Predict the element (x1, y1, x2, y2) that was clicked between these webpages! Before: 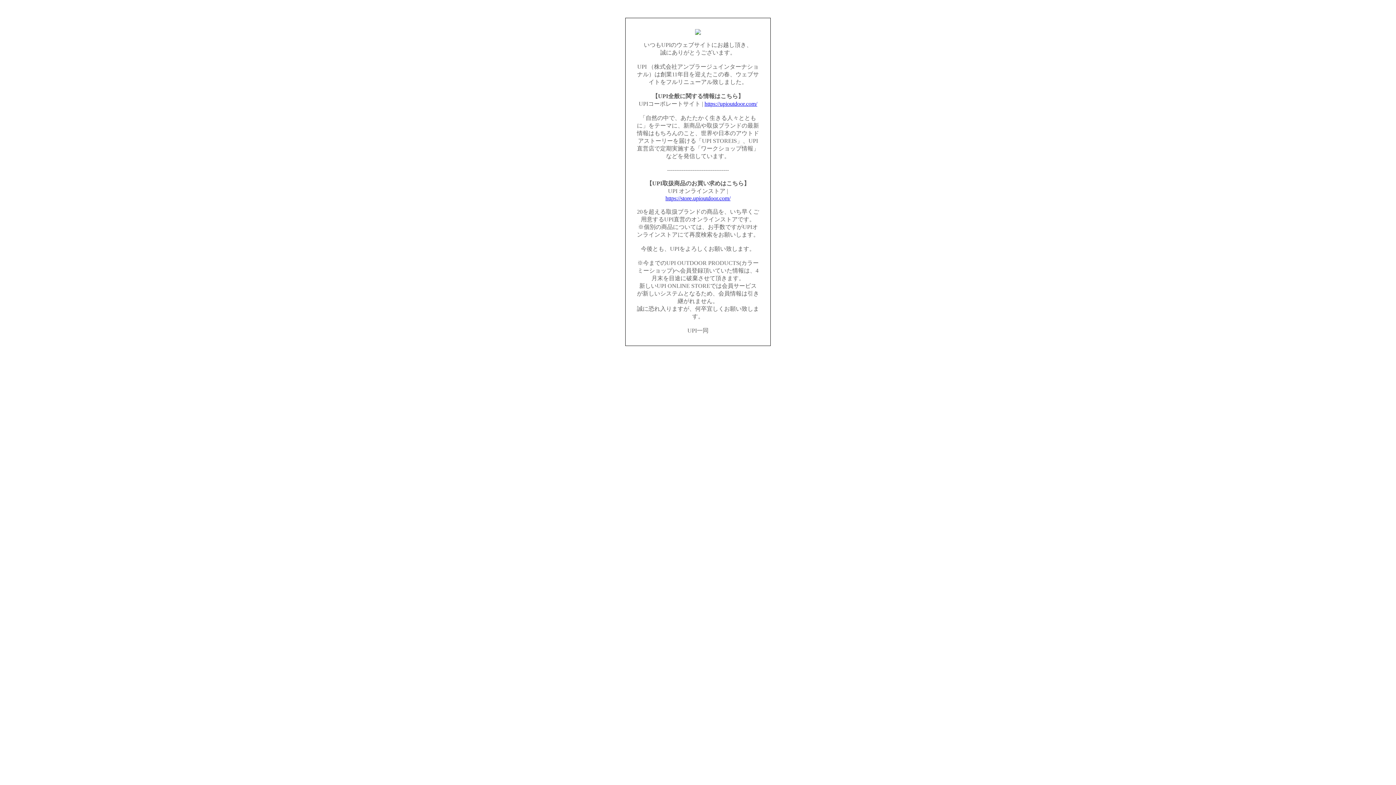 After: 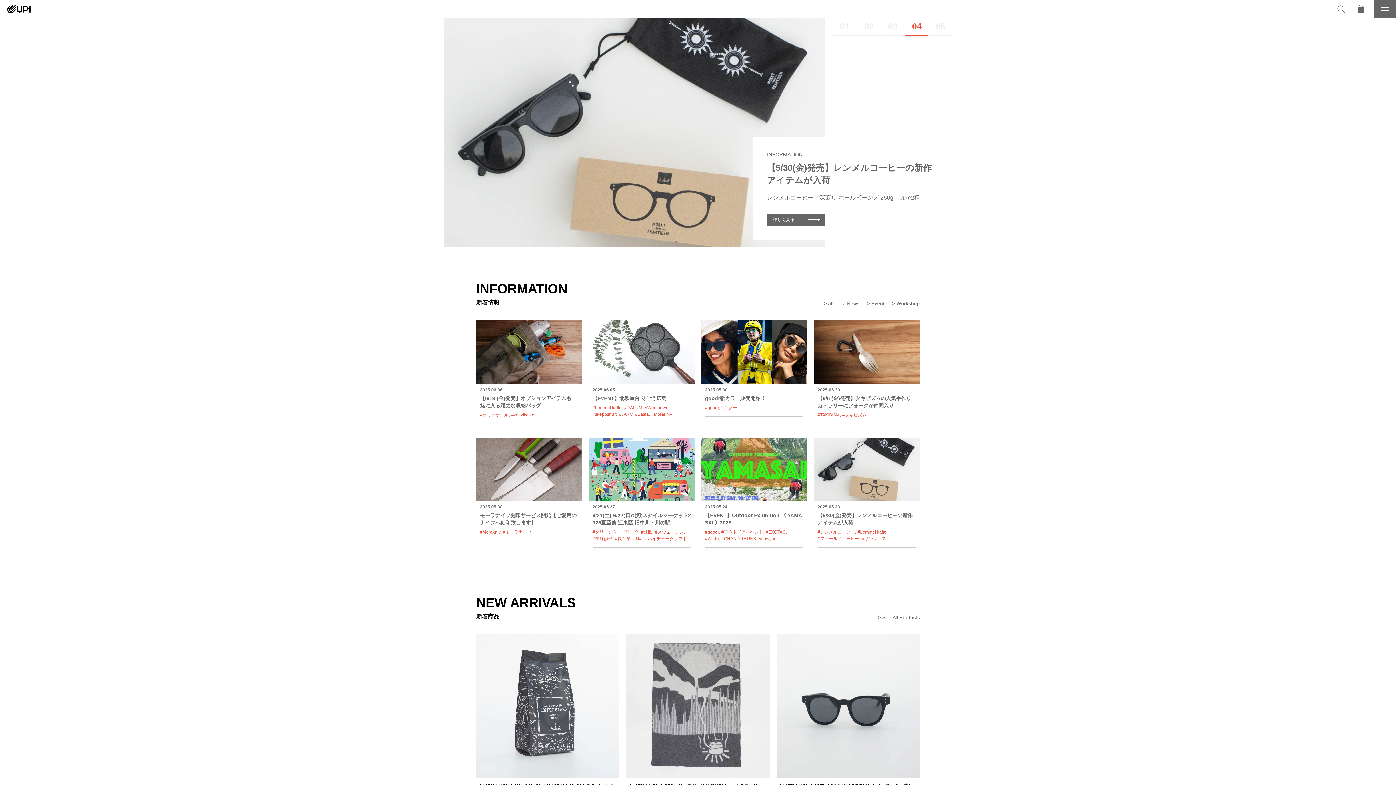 Action: label: https://upioutdoor.com/ bbox: (704, 100, 757, 106)